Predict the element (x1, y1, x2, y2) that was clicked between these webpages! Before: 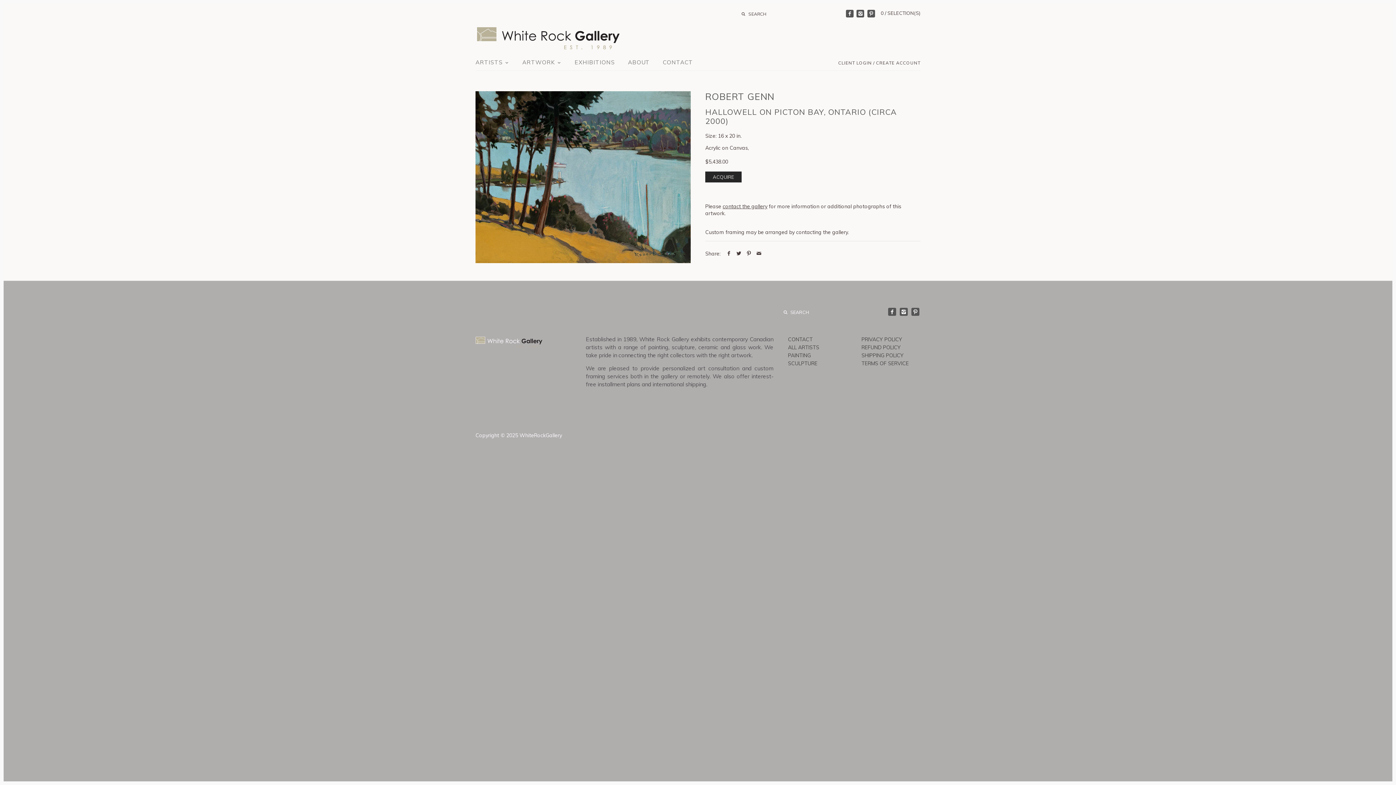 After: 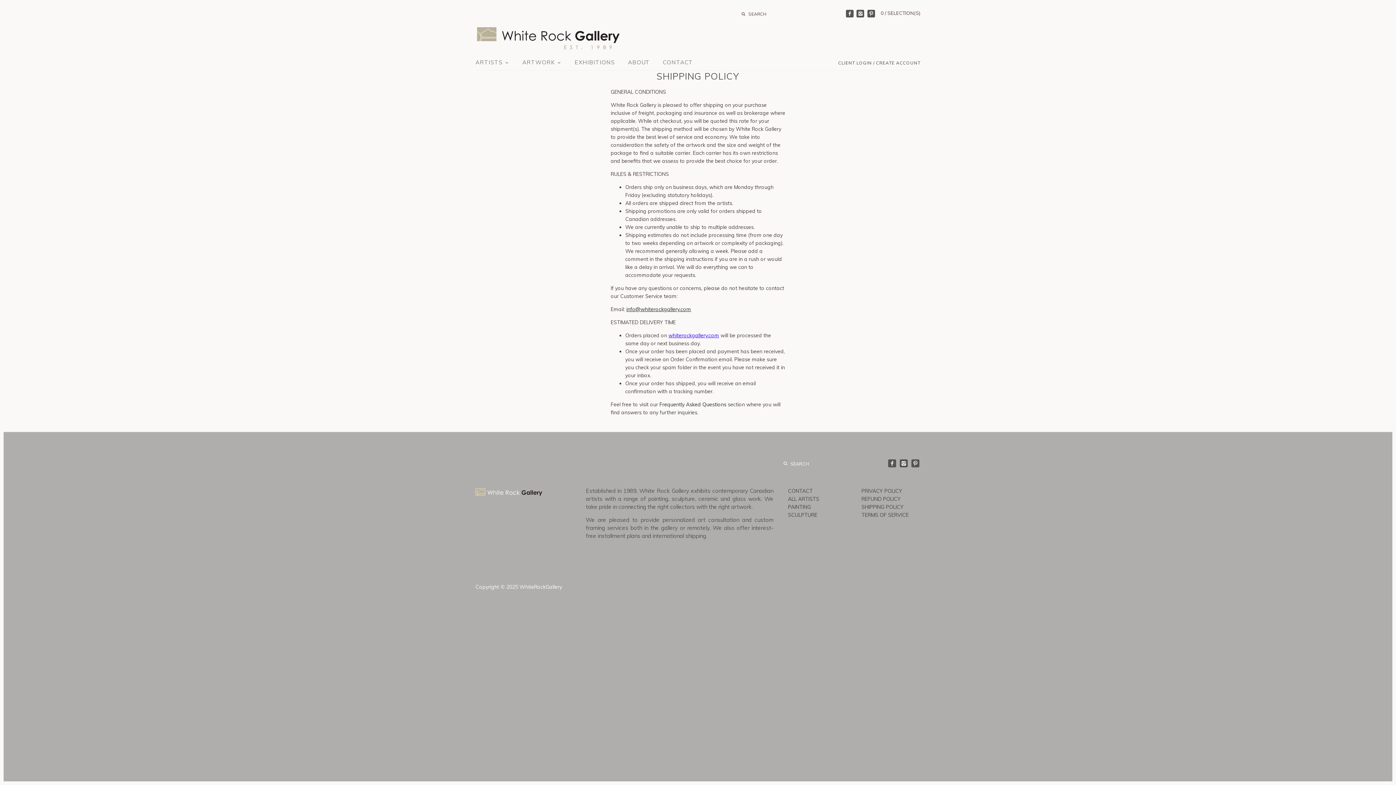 Action: label: SHIPPING POLICY bbox: (861, 352, 903, 359)